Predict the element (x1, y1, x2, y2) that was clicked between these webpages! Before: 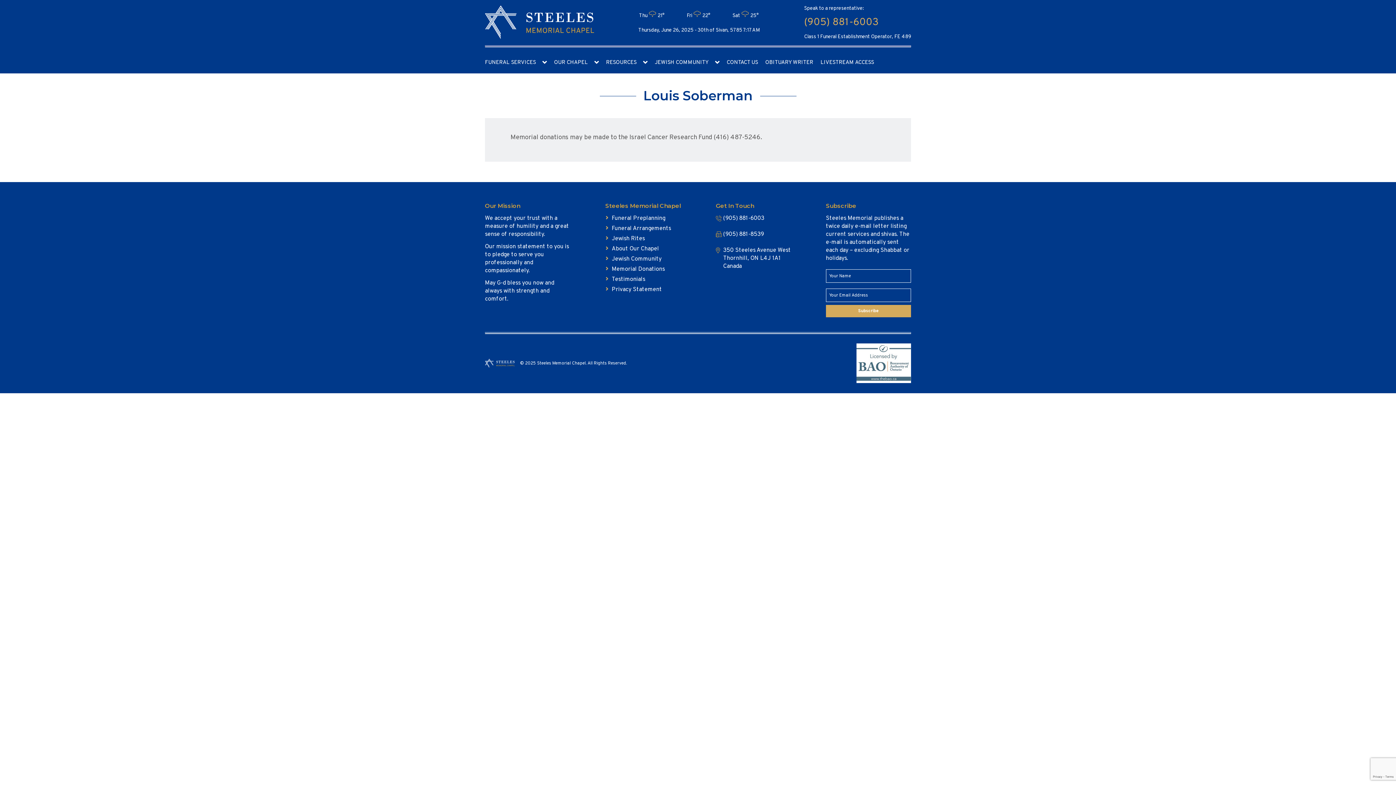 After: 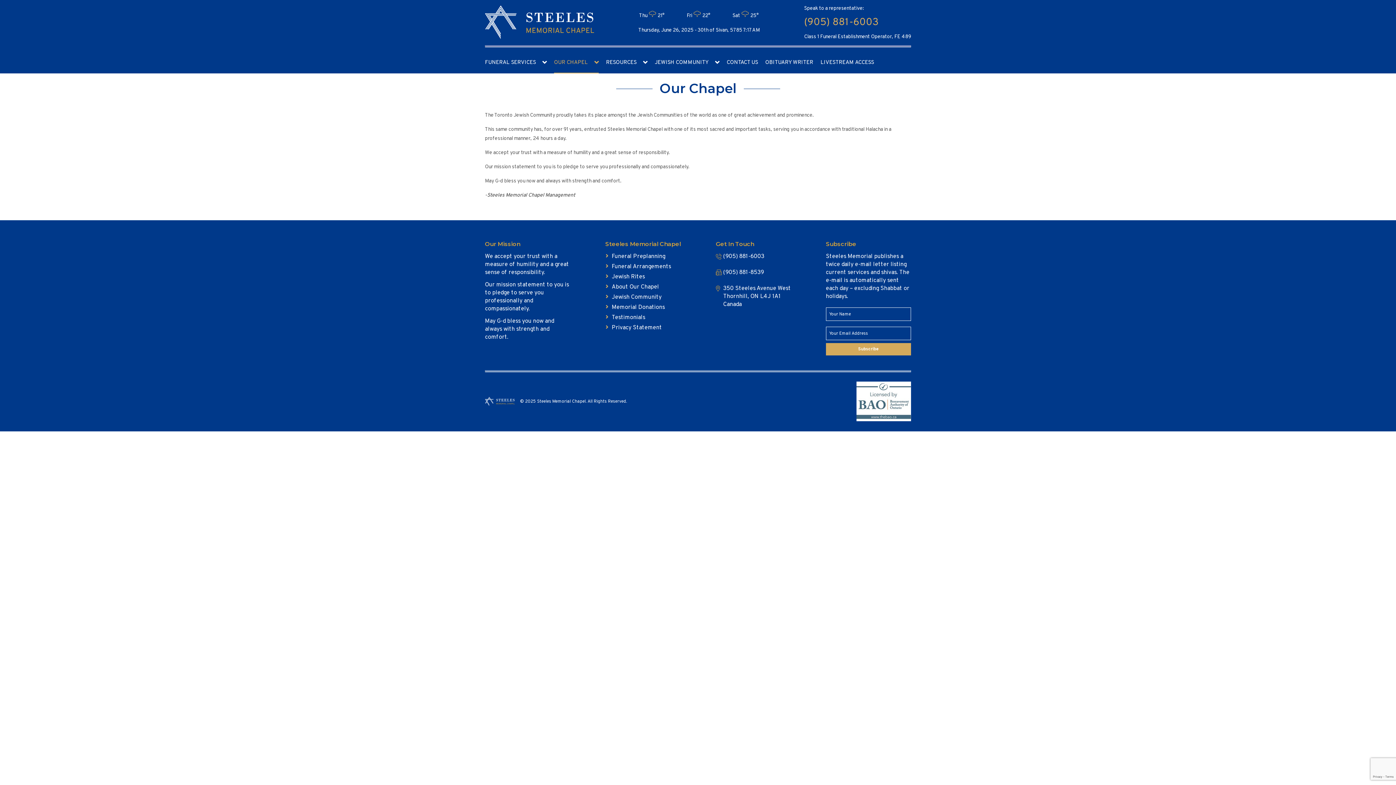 Action: bbox: (611, 245, 659, 252) label: About Our Chapel